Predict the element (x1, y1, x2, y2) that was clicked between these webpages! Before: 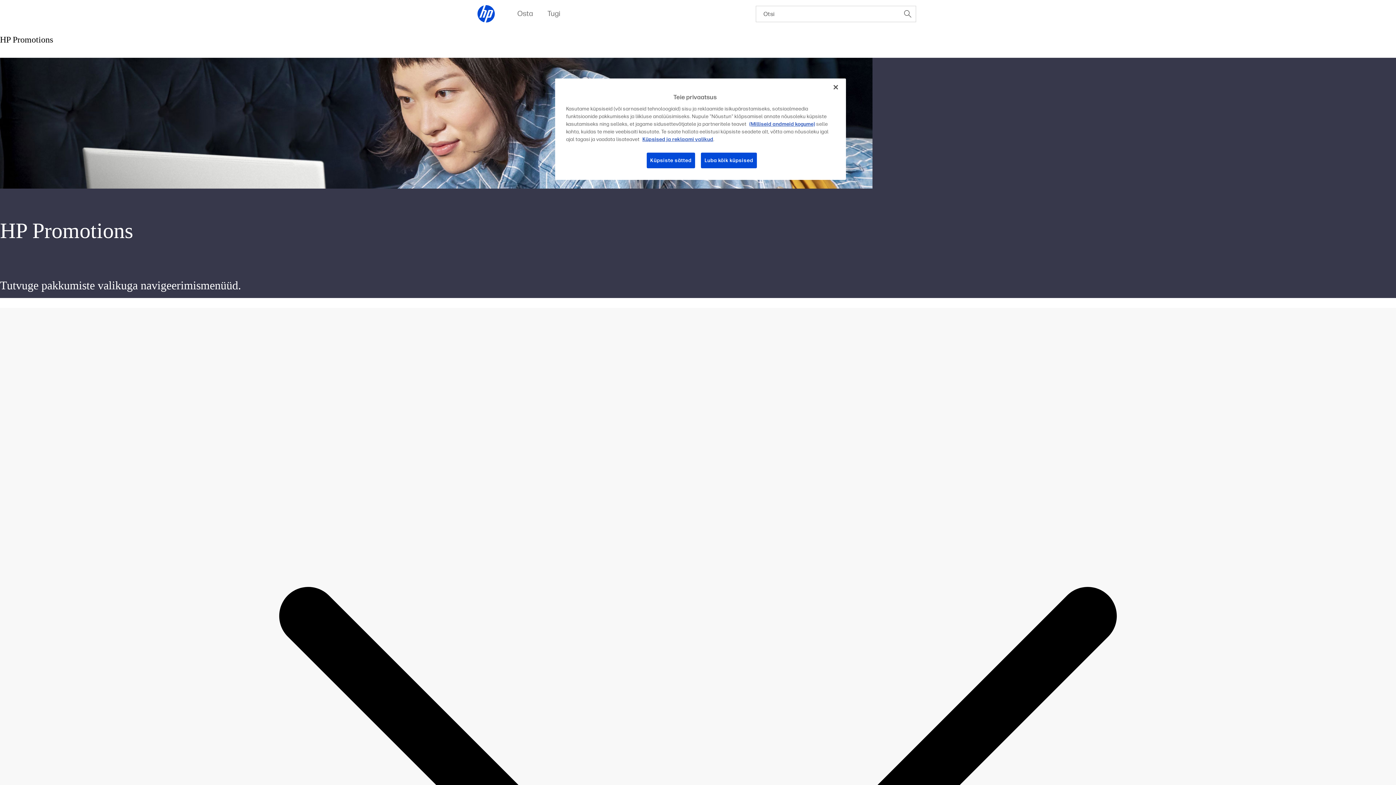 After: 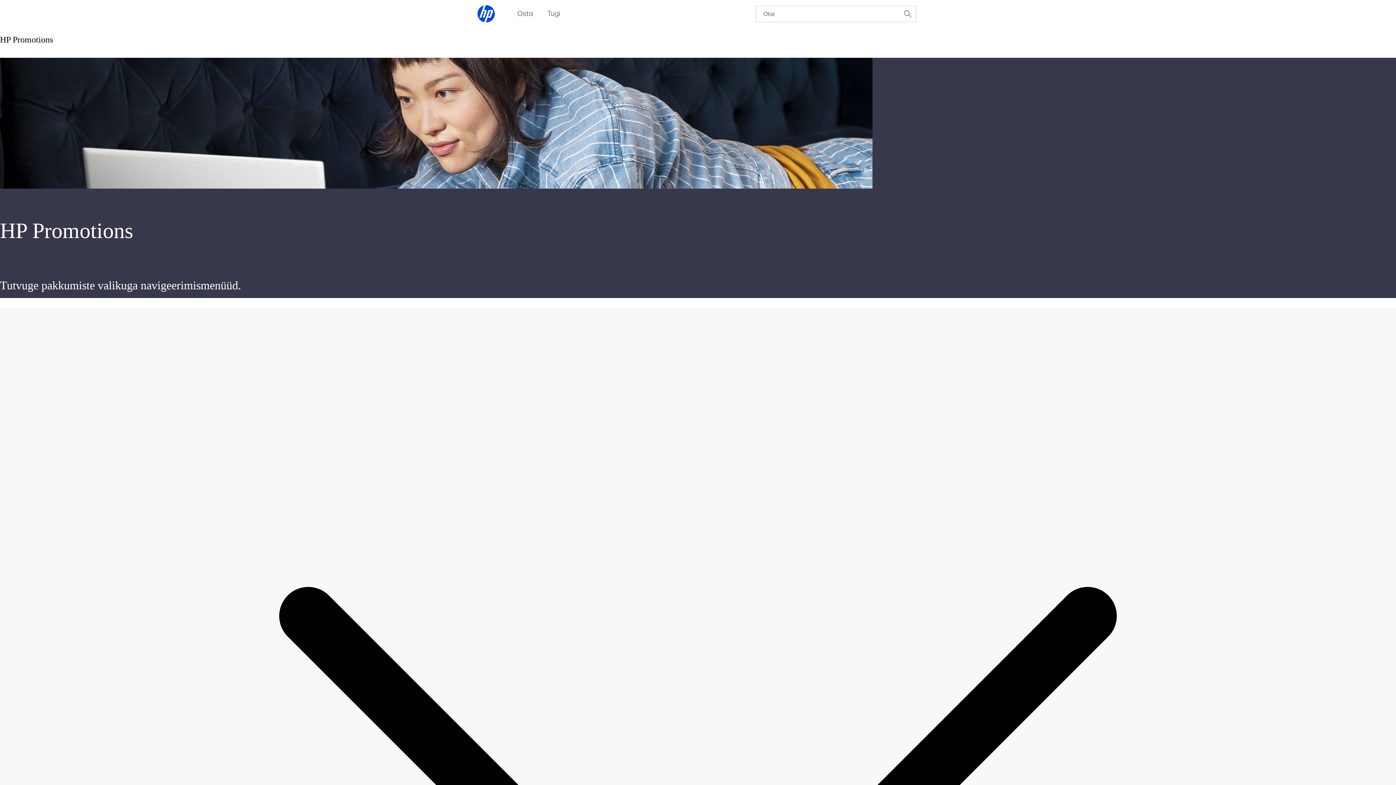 Action: label: Luba kõik küpsised bbox: (700, 152, 757, 168)